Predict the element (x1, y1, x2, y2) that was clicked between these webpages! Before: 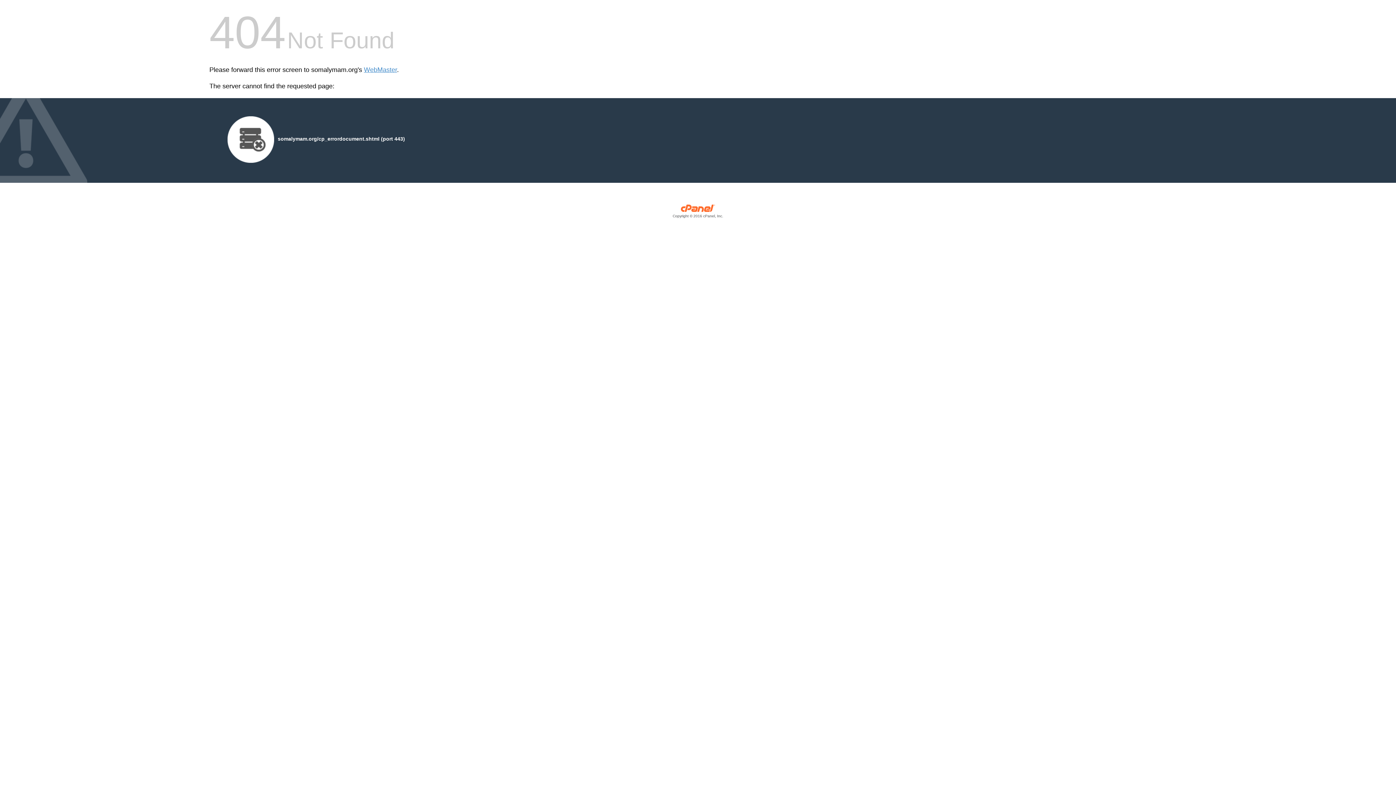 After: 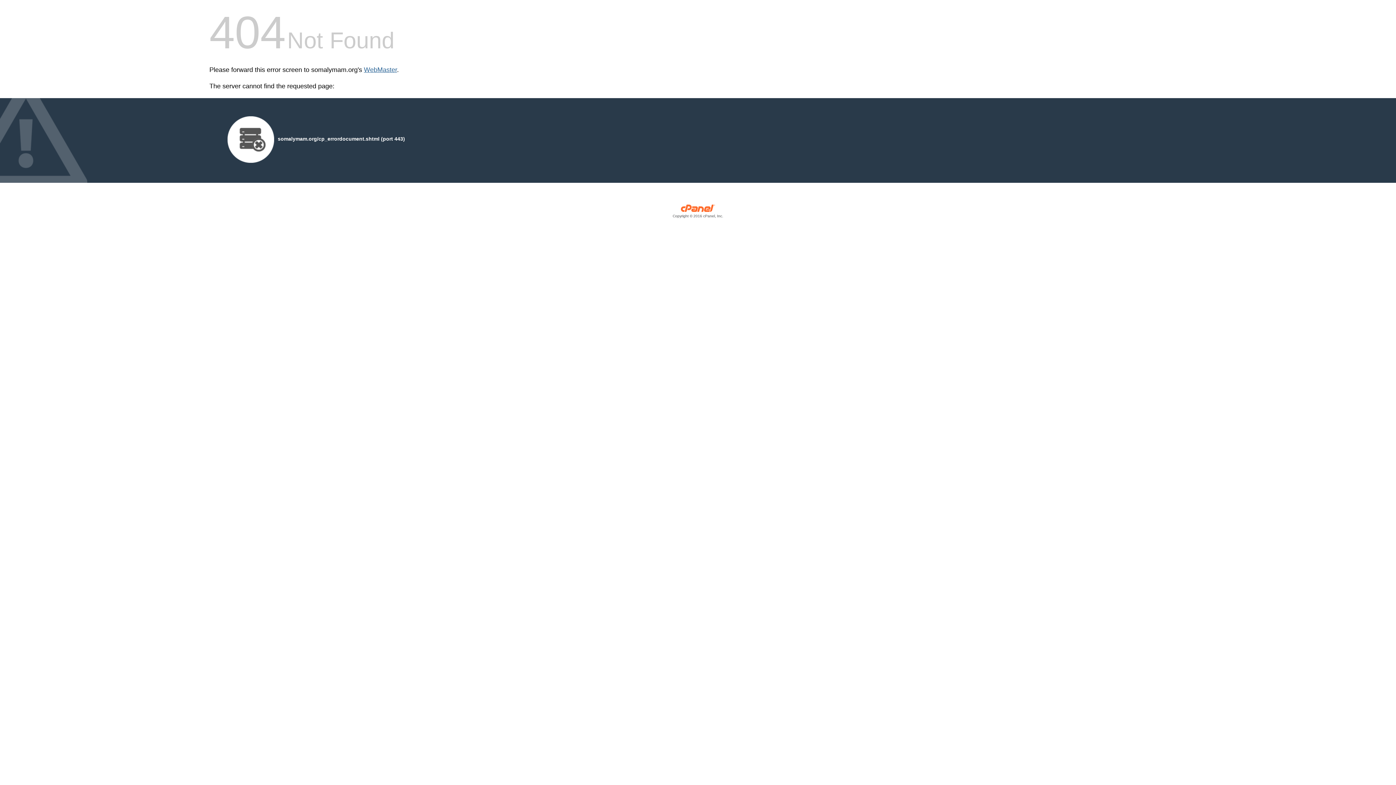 Action: label: WebMaster bbox: (364, 66, 397, 73)